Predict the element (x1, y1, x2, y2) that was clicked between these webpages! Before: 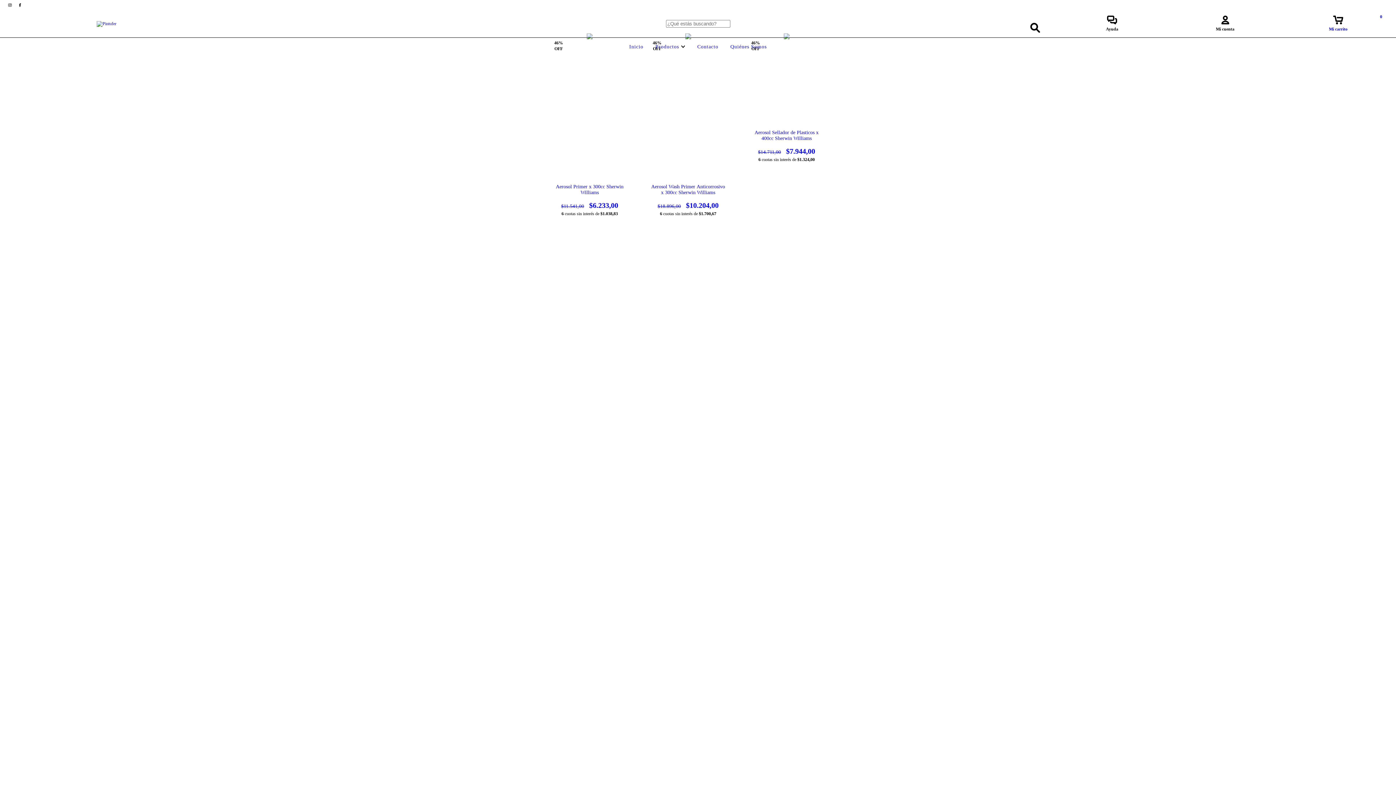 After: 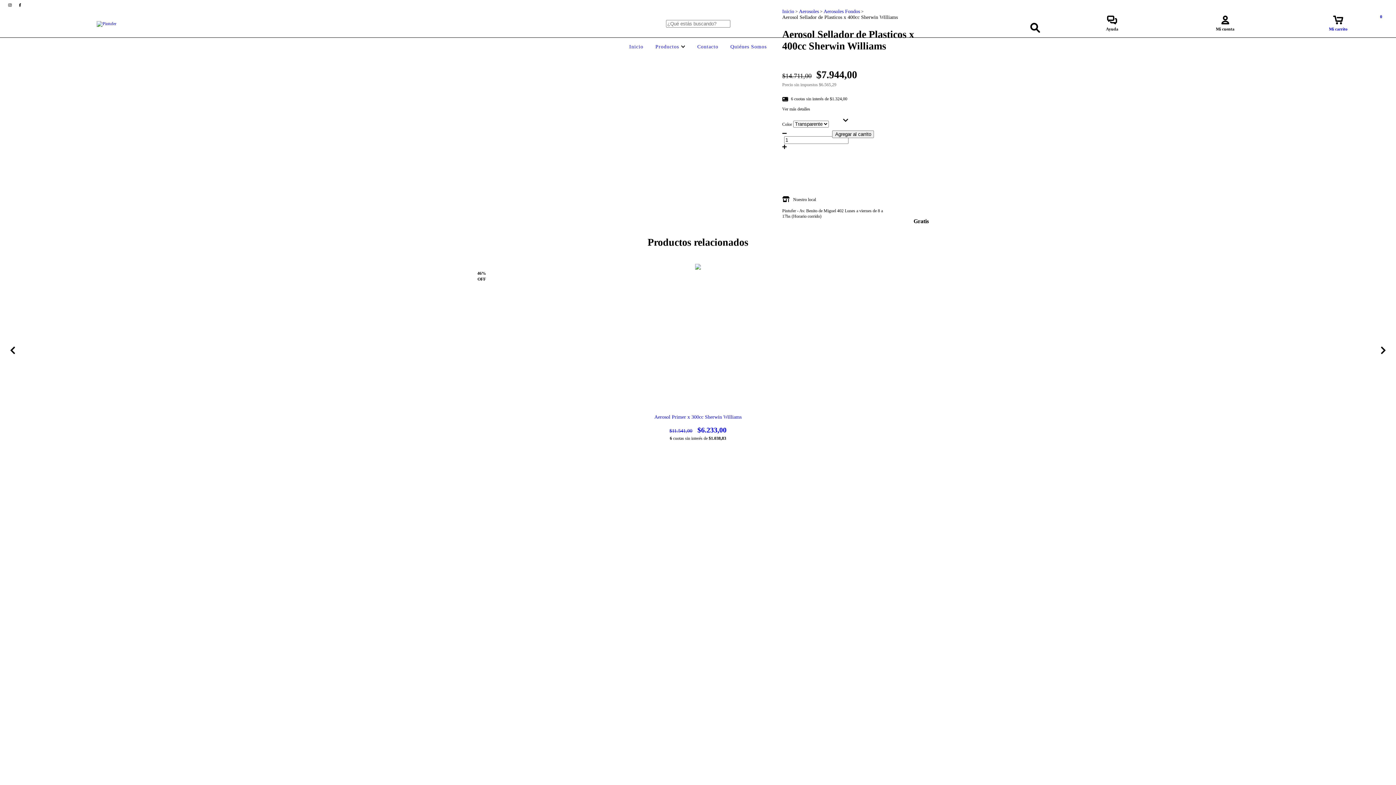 Action: bbox: (748, 129, 824, 155) label: Aerosol Sellador de Plasticos x 400cc Sherwin Williams